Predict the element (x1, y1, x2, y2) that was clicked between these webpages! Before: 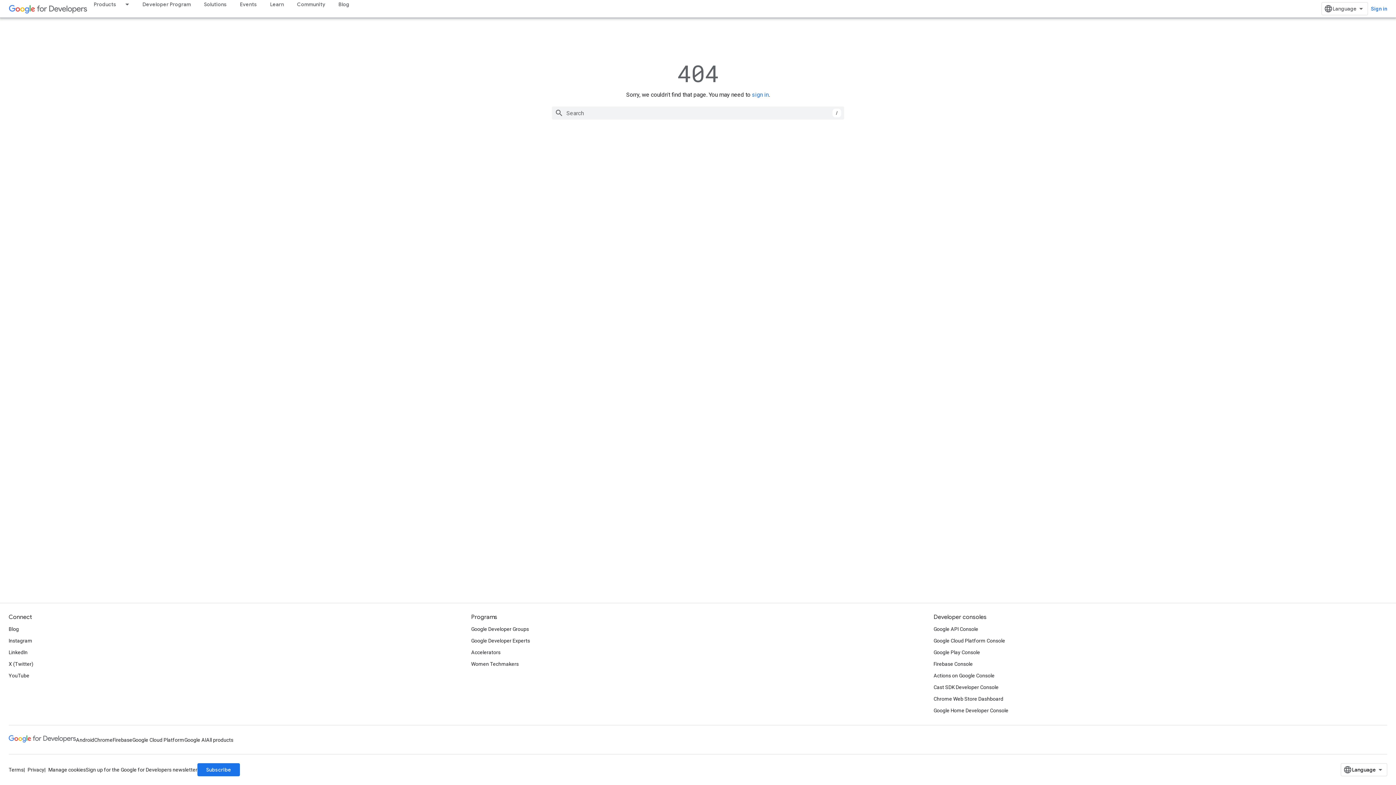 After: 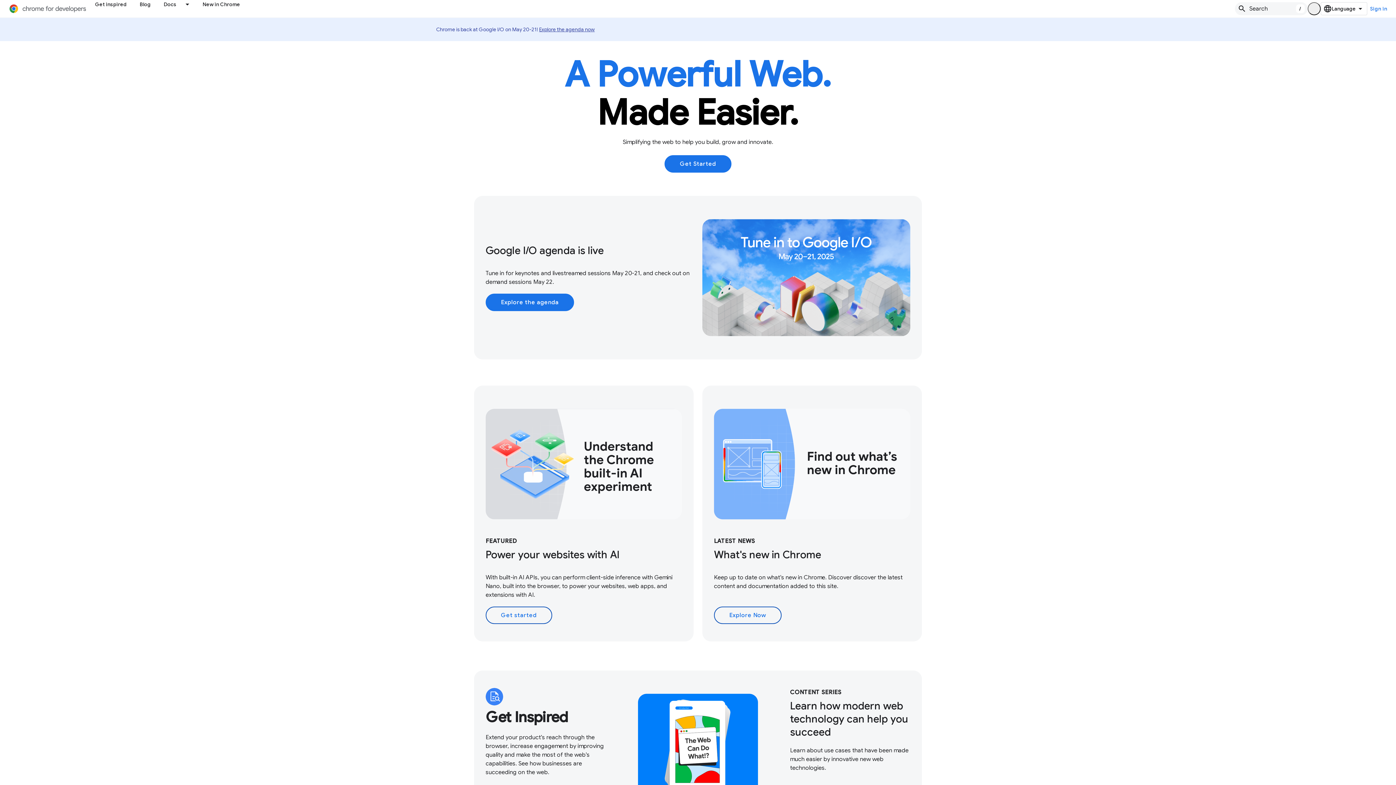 Action: label: Chrome bbox: (94, 734, 112, 746)